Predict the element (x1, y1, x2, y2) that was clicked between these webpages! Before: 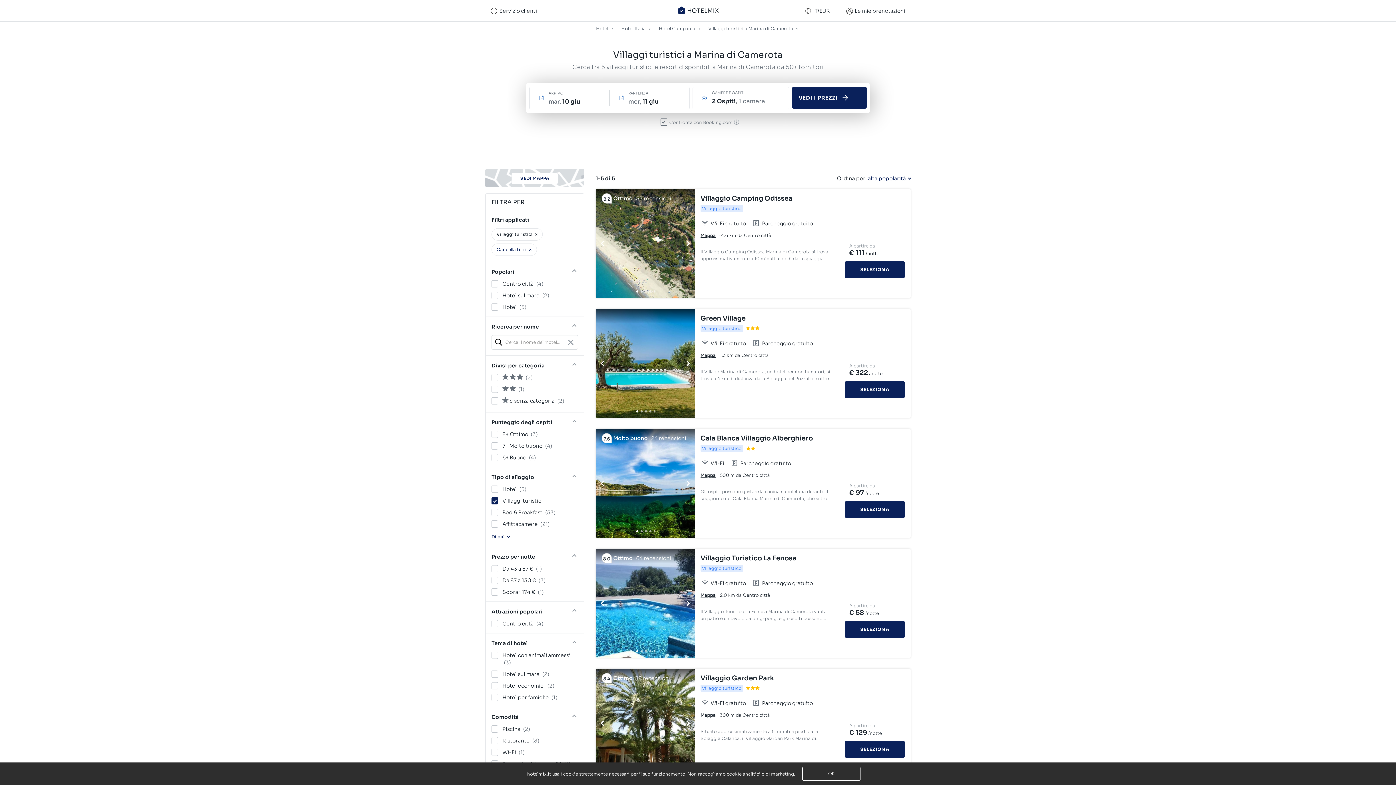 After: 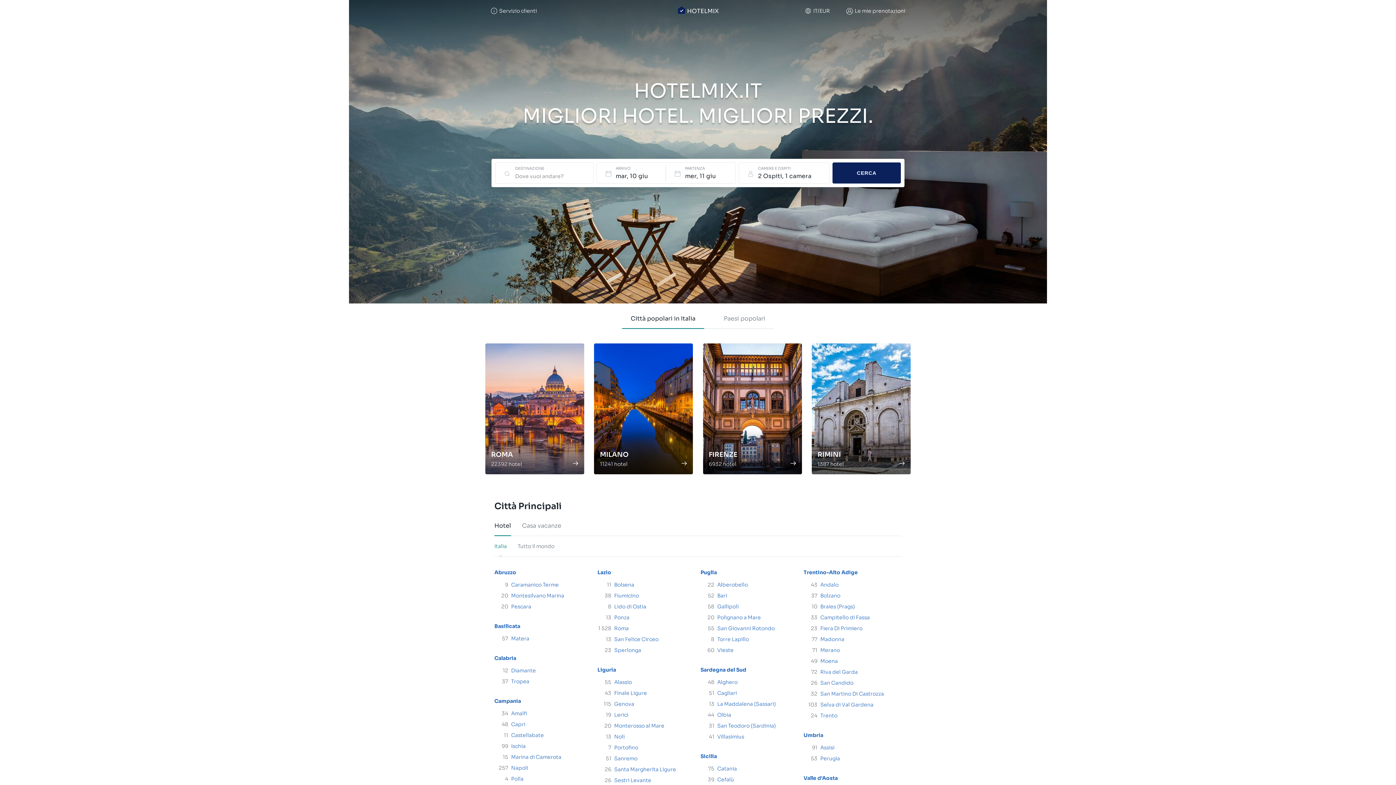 Action: label: Hotel bbox: (596, 23, 609, 33)